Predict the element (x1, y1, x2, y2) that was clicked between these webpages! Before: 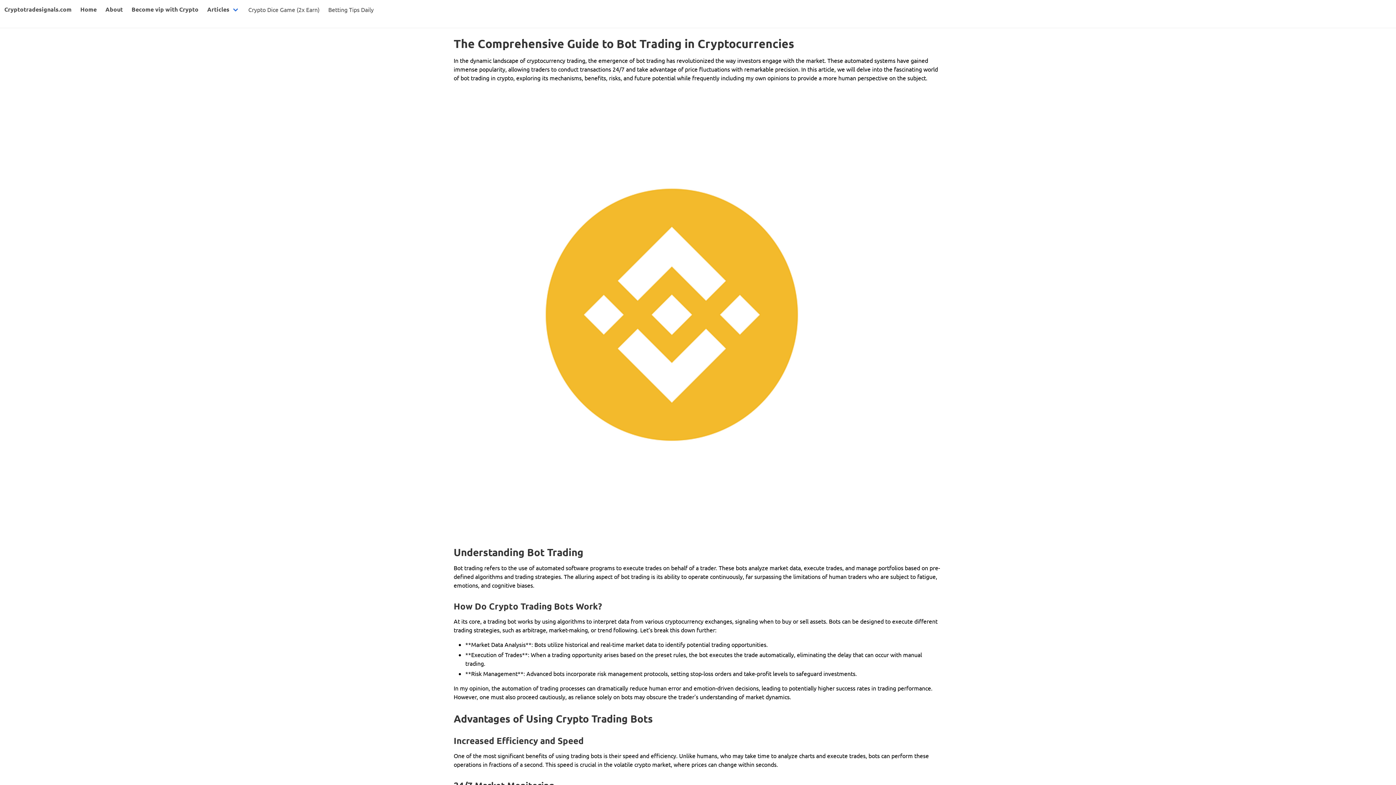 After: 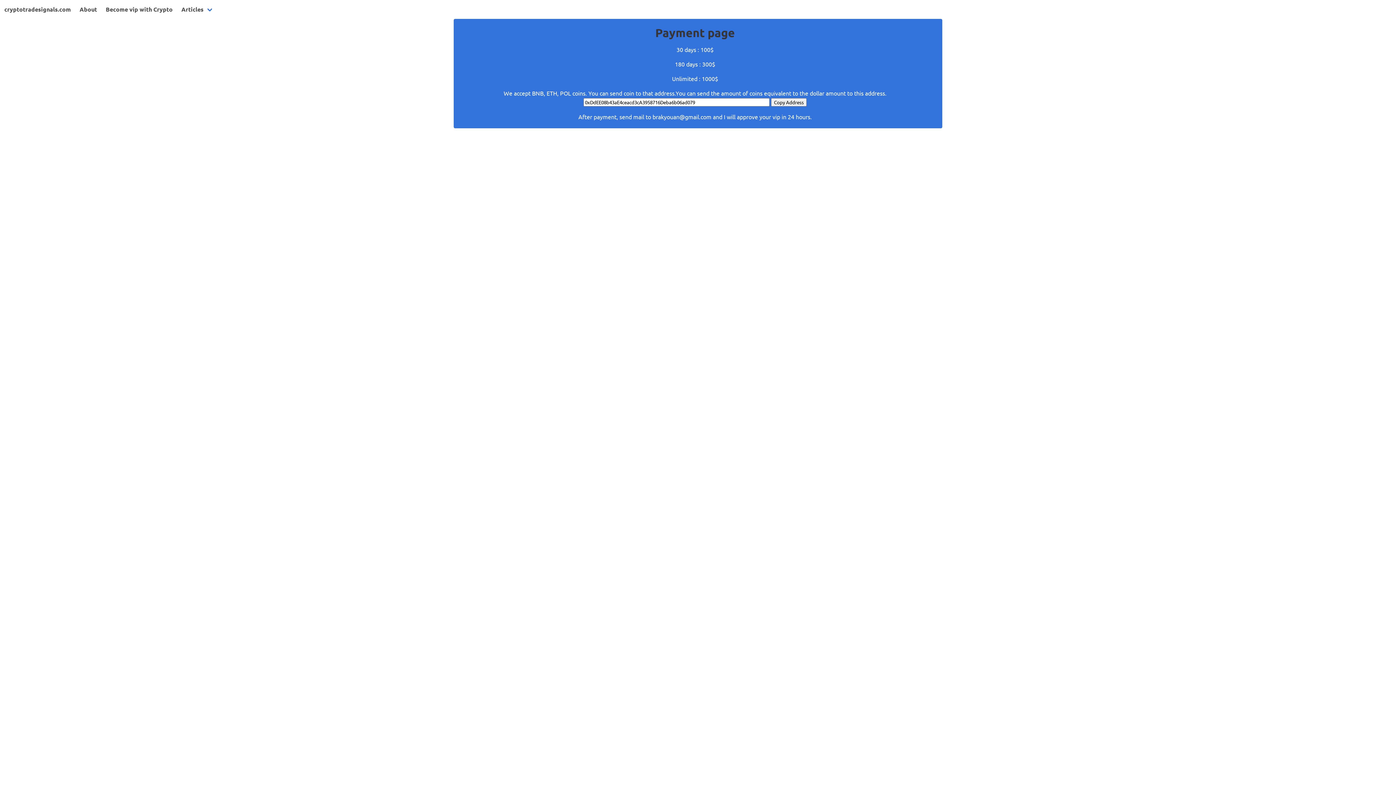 Action: bbox: (127, 0, 202, 18) label: Become vip with Crypto